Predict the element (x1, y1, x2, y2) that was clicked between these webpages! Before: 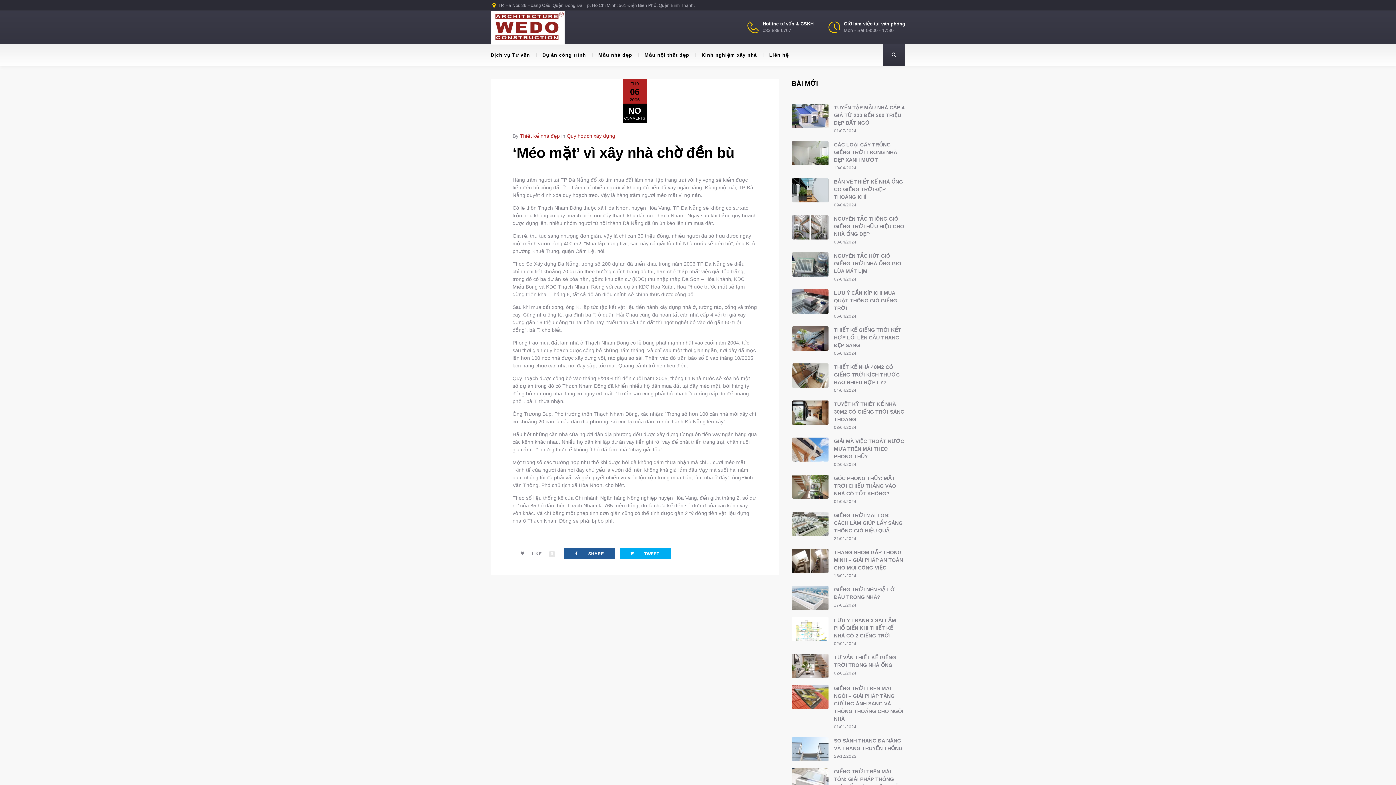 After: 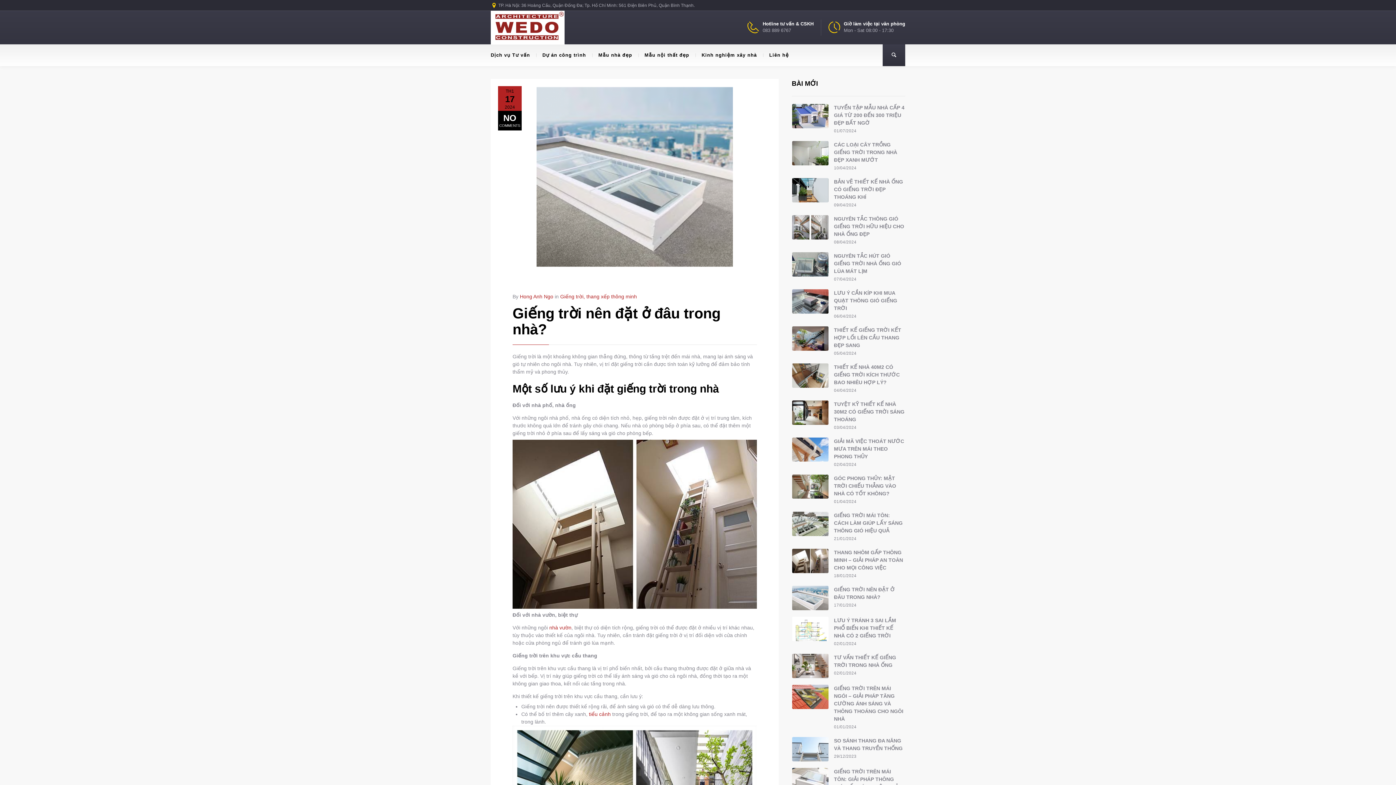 Action: label: GIẾNG TRỜI NÊN ĐẶT Ở ĐÂU TRONG NHÀ?
17/01/2024 bbox: (792, 586, 905, 610)